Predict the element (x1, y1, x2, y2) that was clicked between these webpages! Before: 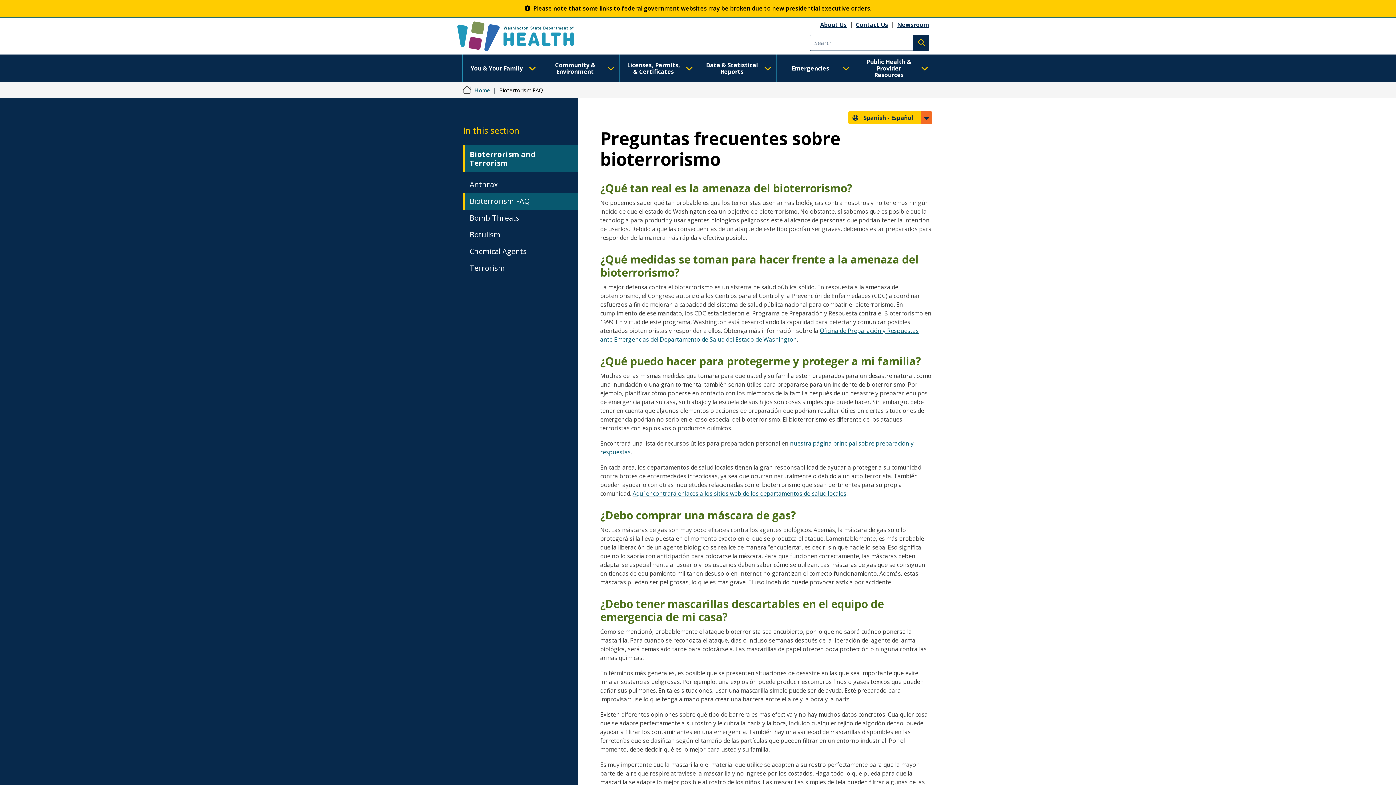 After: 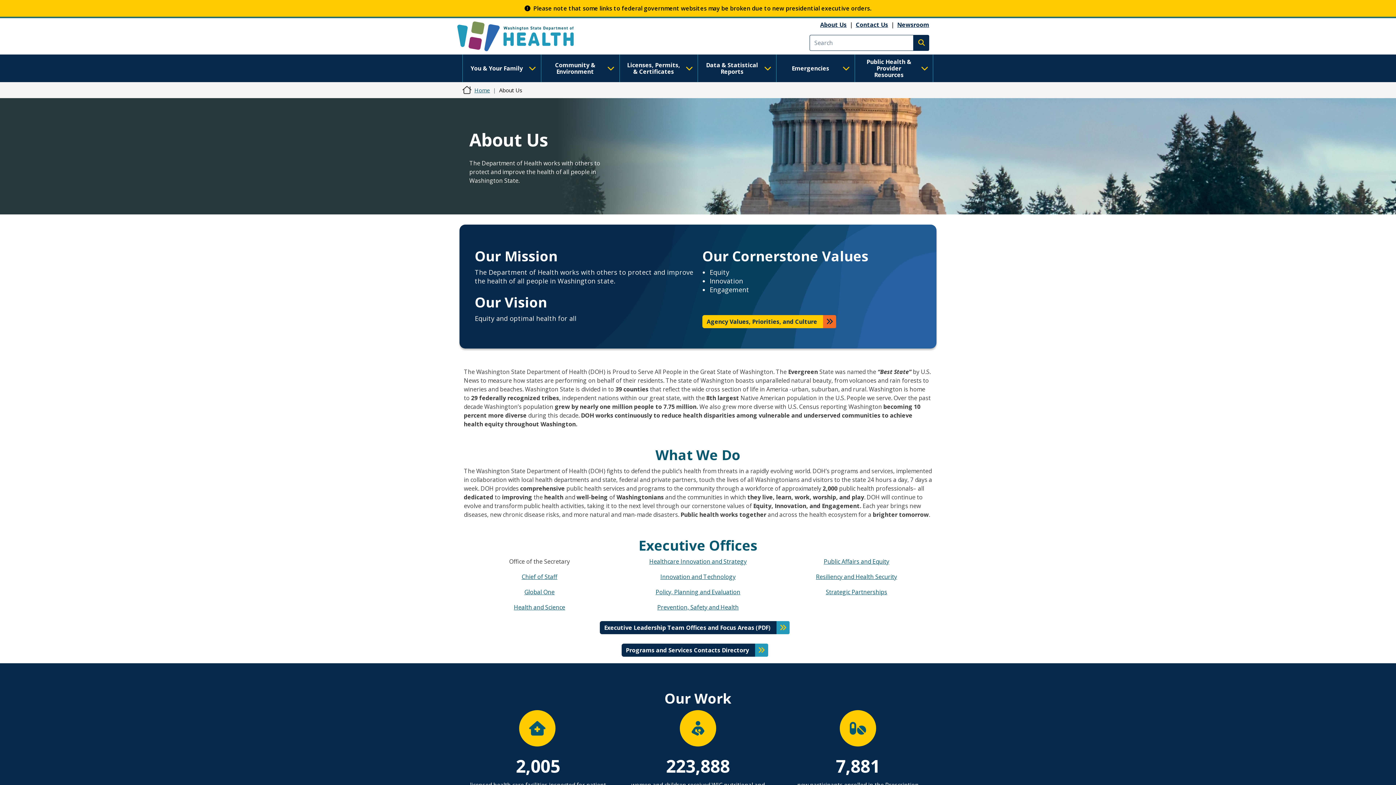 Action: bbox: (820, 20, 846, 28) label: About Us